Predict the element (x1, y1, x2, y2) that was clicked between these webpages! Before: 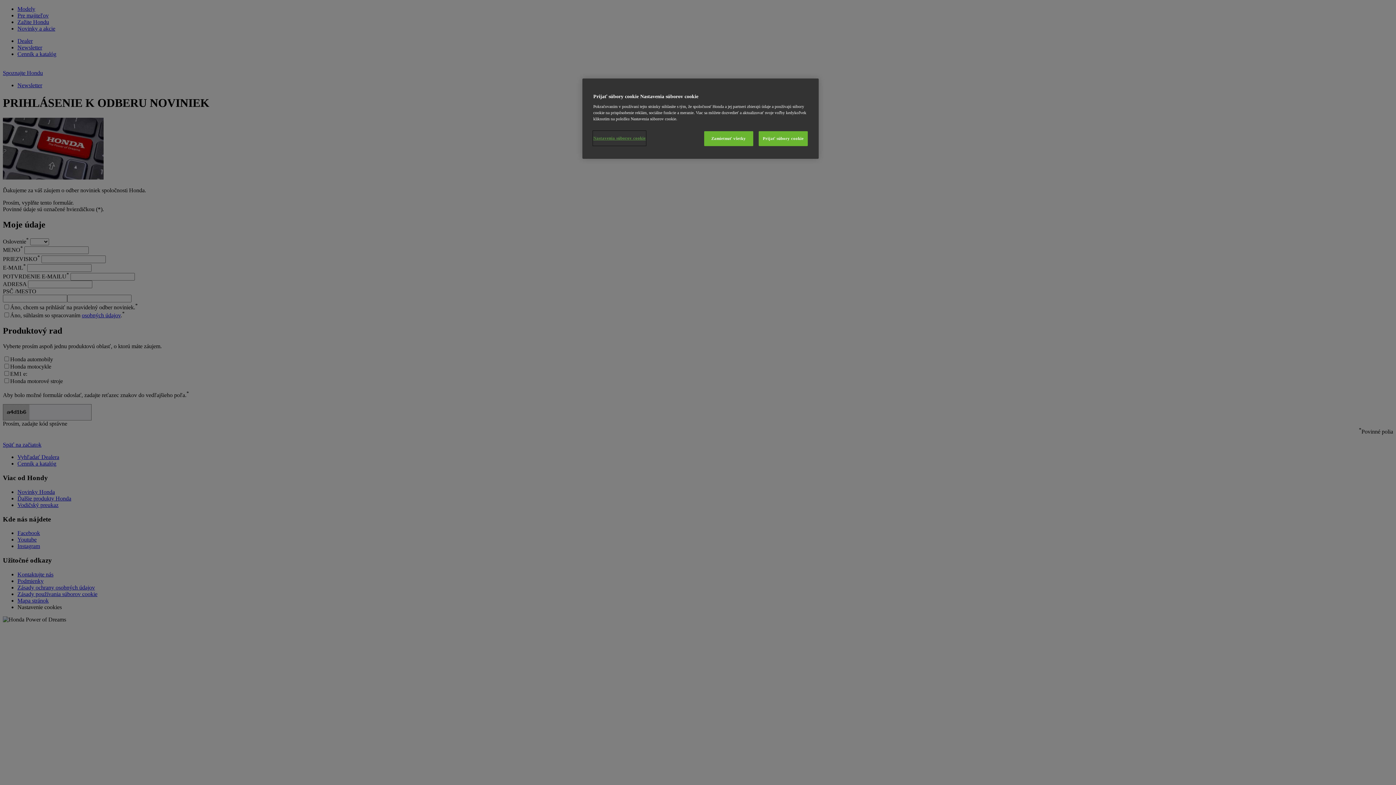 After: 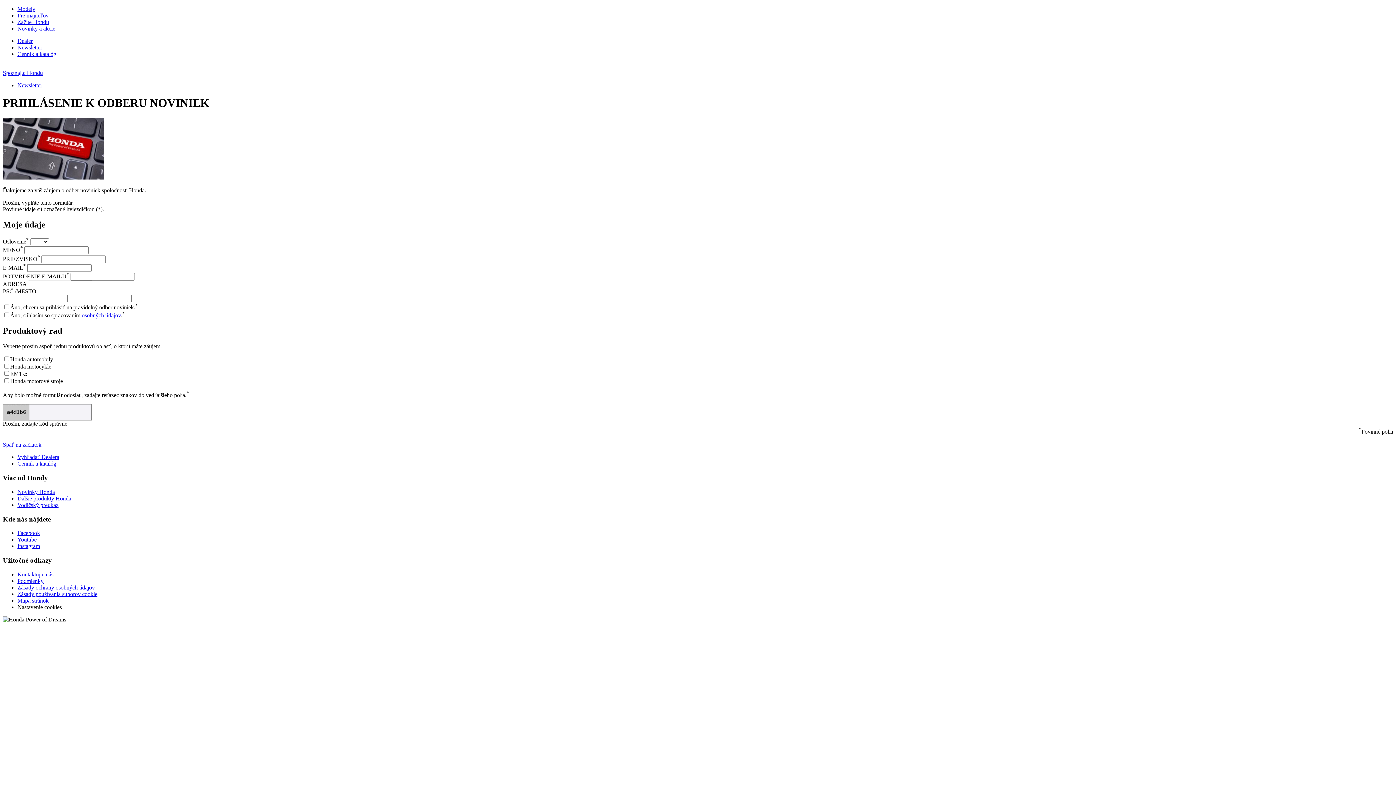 Action: bbox: (704, 131, 753, 146) label: Zamietnuť všetky